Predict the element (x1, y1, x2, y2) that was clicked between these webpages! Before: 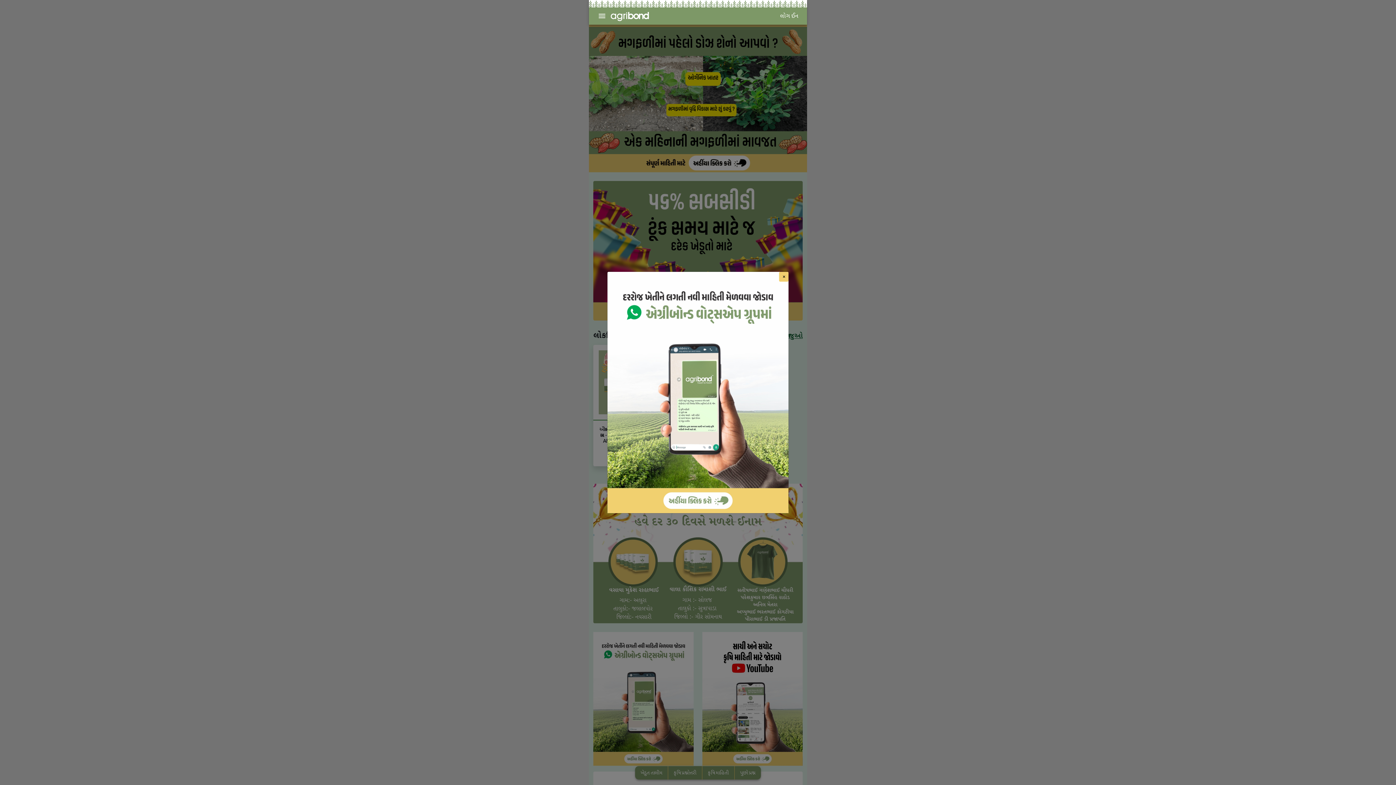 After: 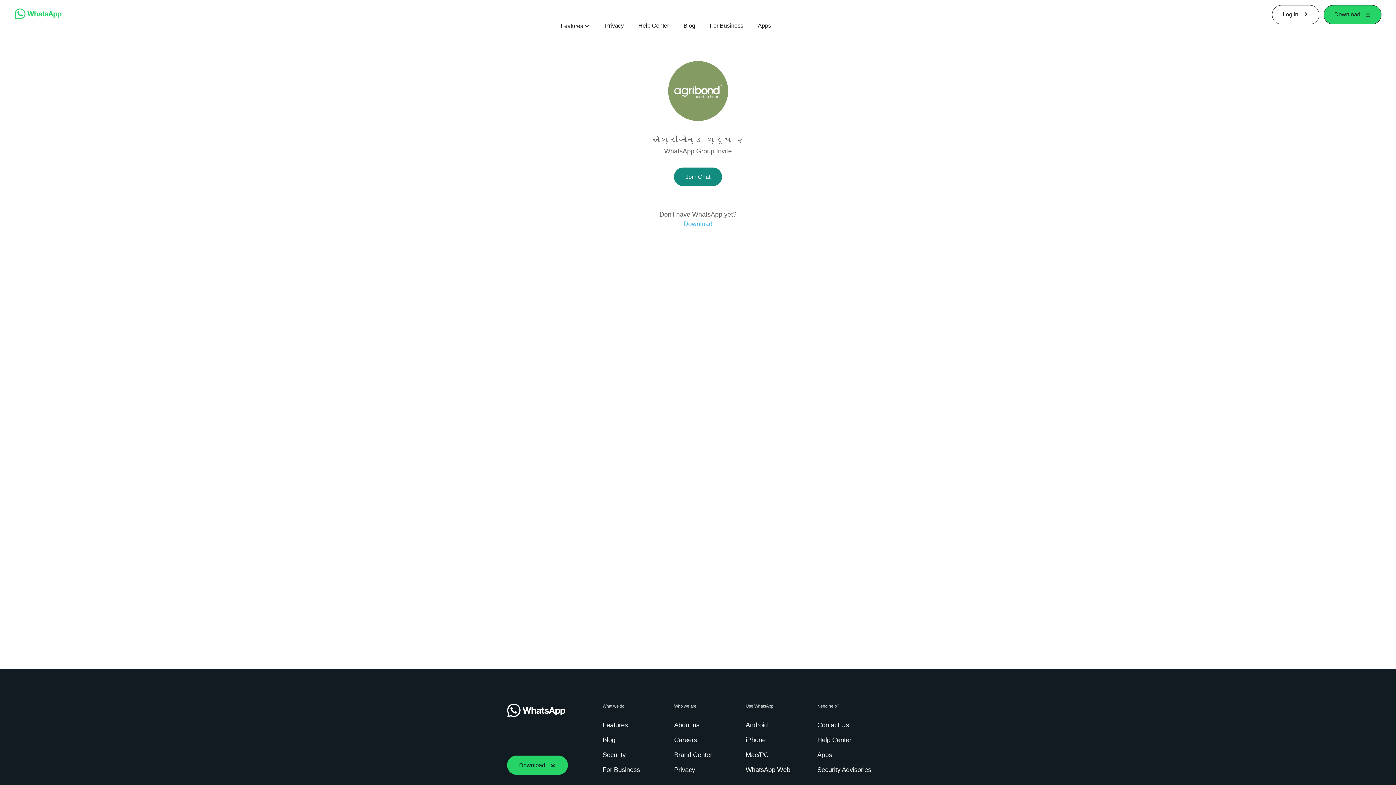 Action: bbox: (607, 388, 788, 395)